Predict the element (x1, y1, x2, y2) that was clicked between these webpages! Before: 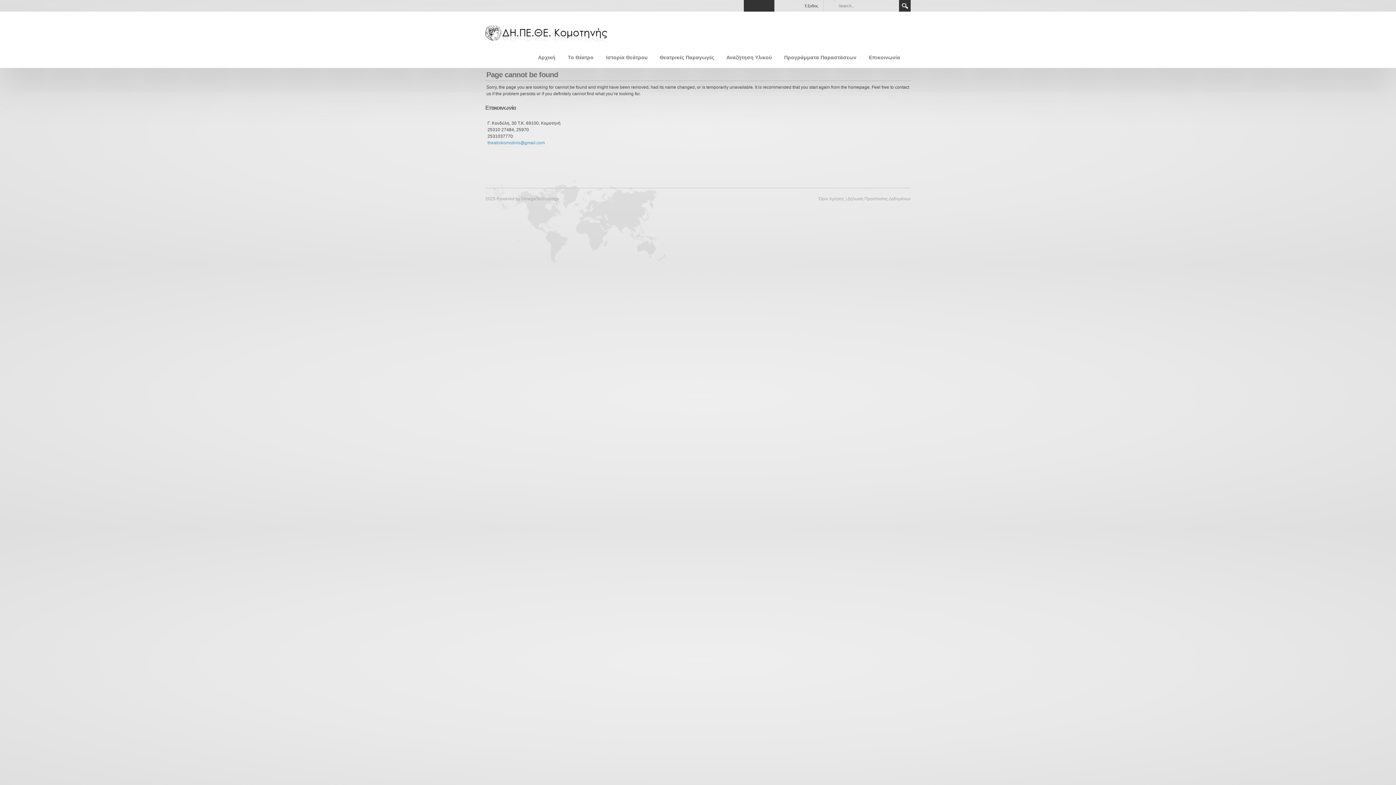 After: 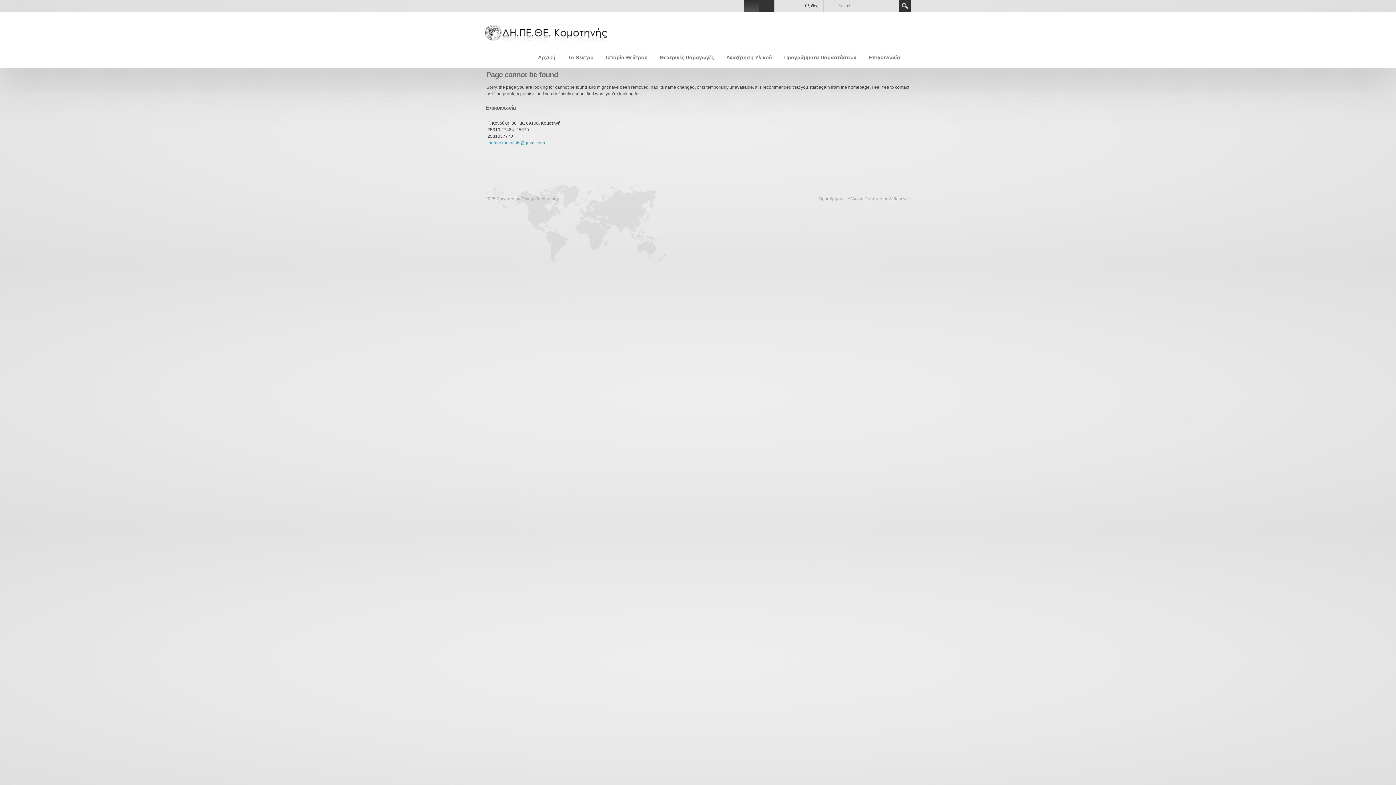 Action: bbox: (744, 0, 759, 11)